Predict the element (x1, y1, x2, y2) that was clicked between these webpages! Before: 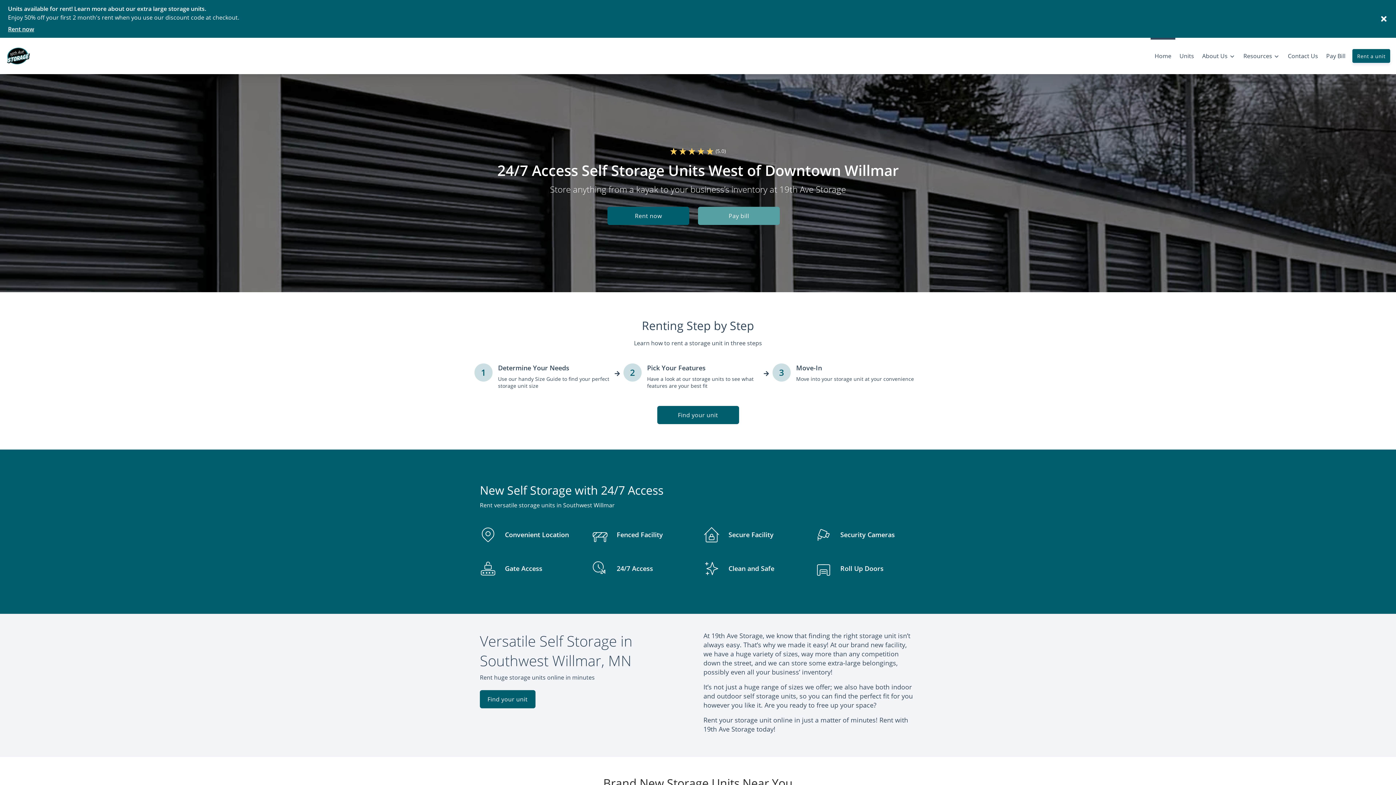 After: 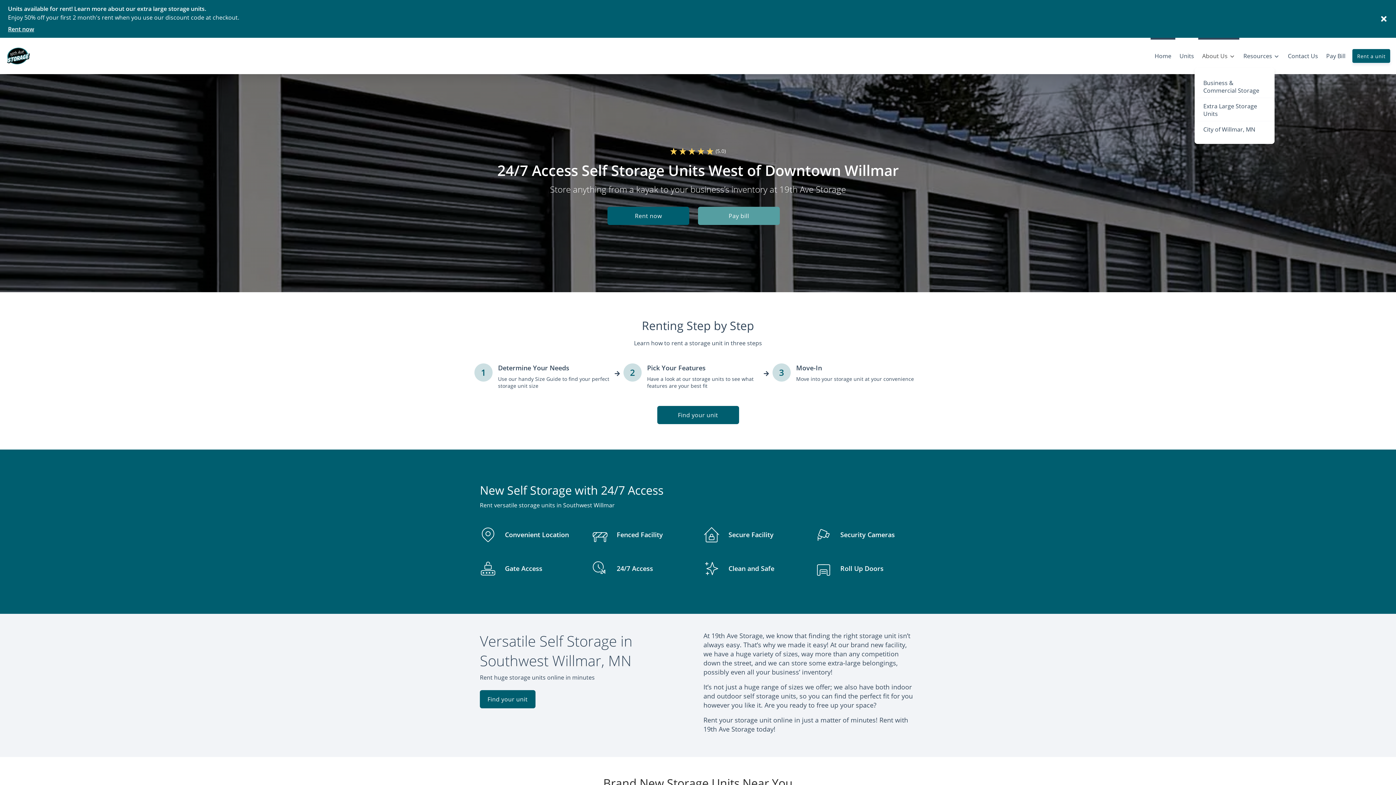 Action: bbox: (1198, 46, 1239, 65) label: About Us